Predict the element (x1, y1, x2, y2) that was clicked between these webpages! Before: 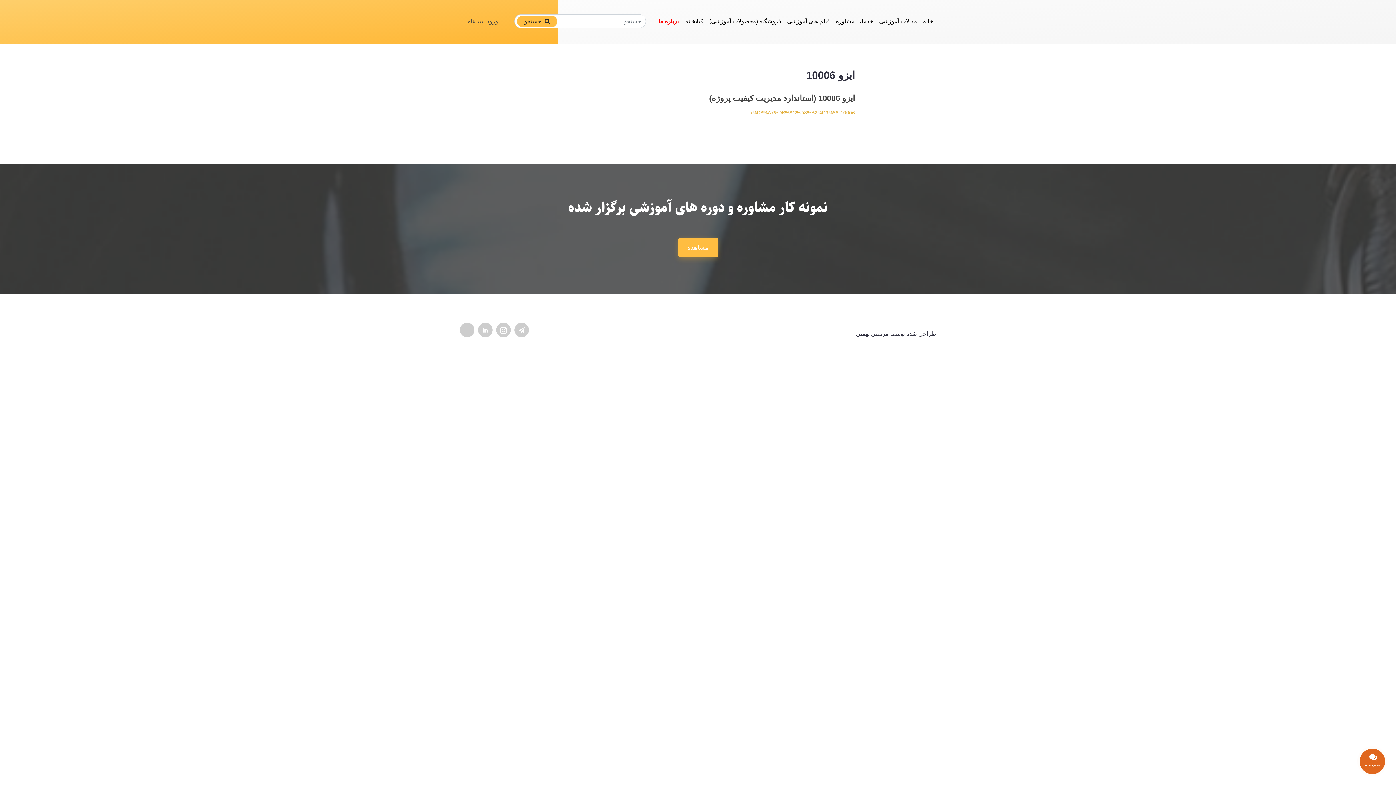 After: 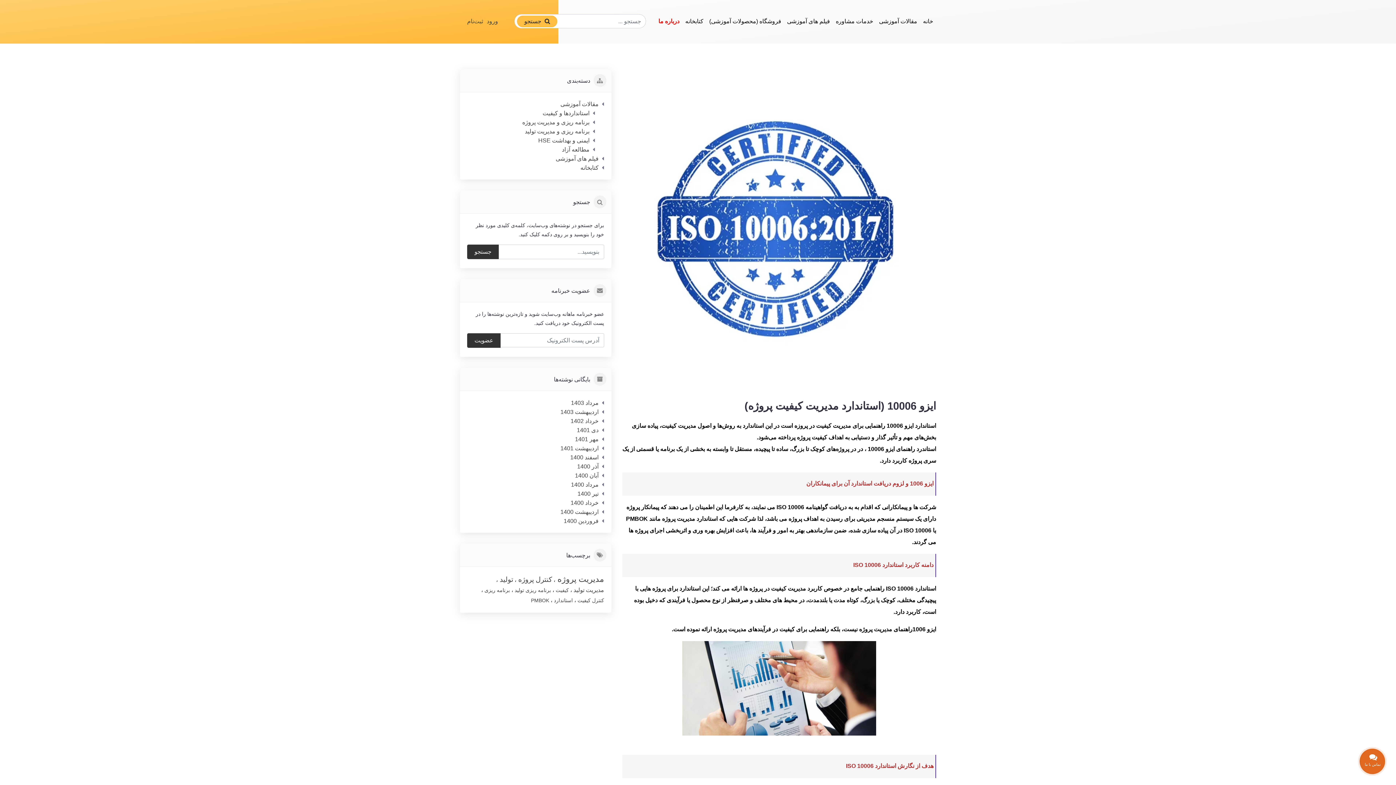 Action: label: ایزو 10006 (استاندارد مدیریت کیفیت پروژه) bbox: (541, 92, 855, 108)